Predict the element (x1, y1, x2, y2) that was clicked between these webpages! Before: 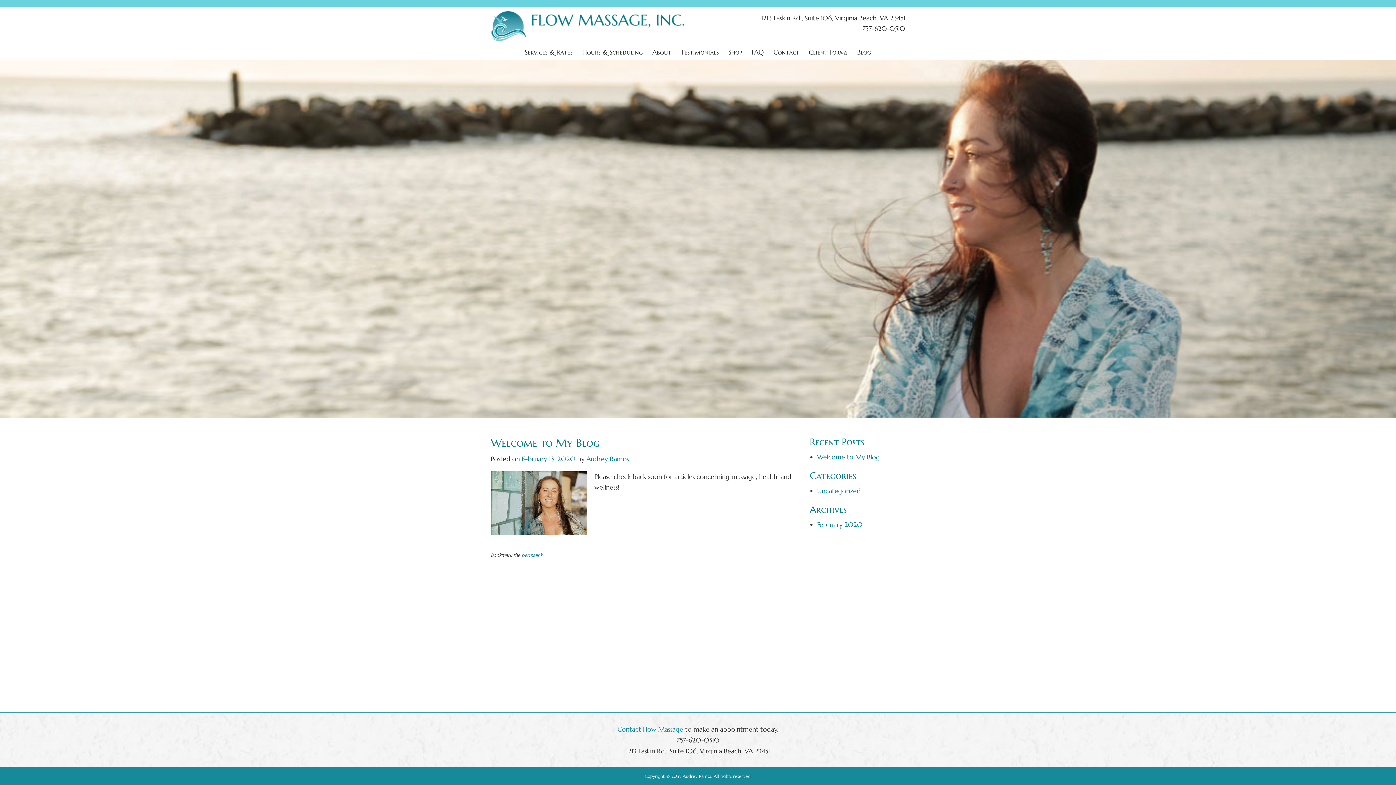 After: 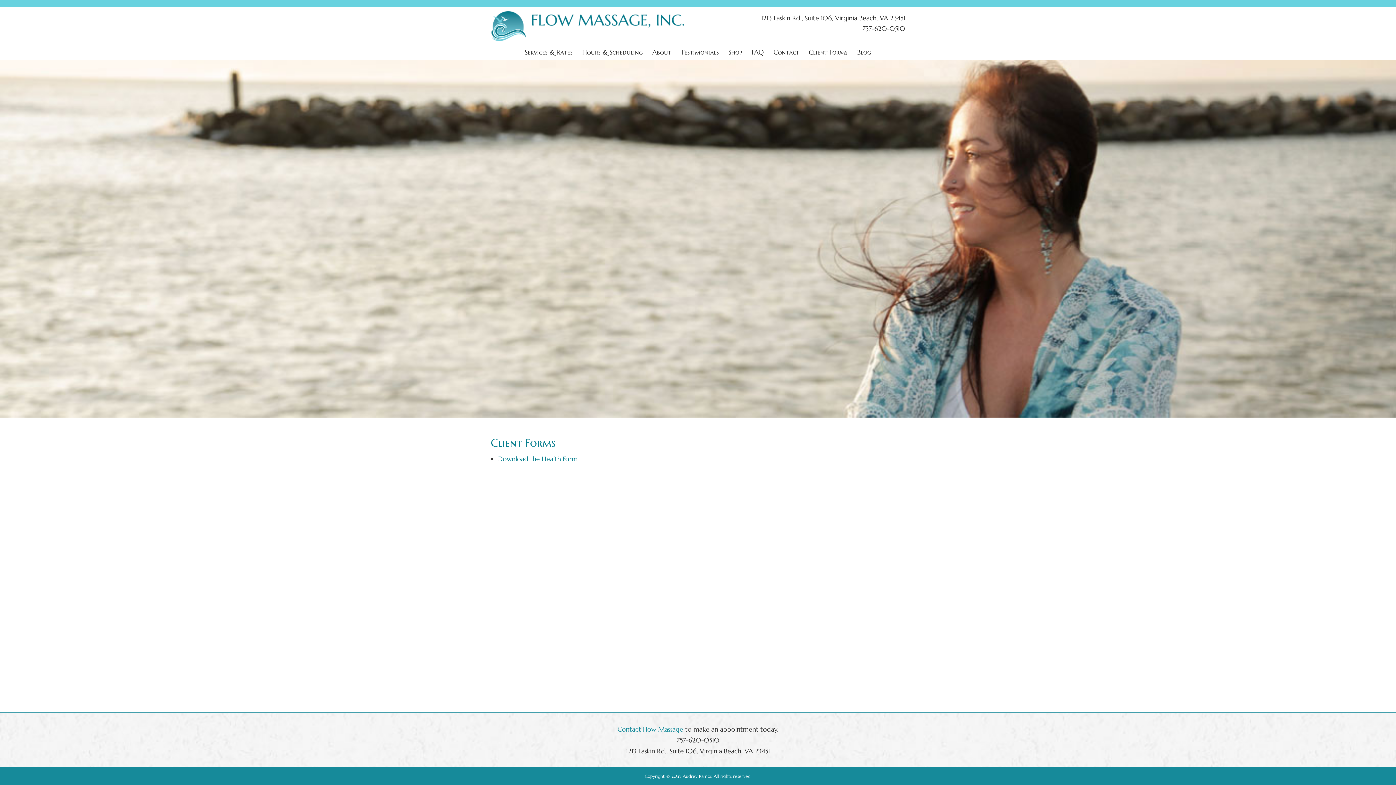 Action: label: Client Forms bbox: (808, 44, 847, 59)